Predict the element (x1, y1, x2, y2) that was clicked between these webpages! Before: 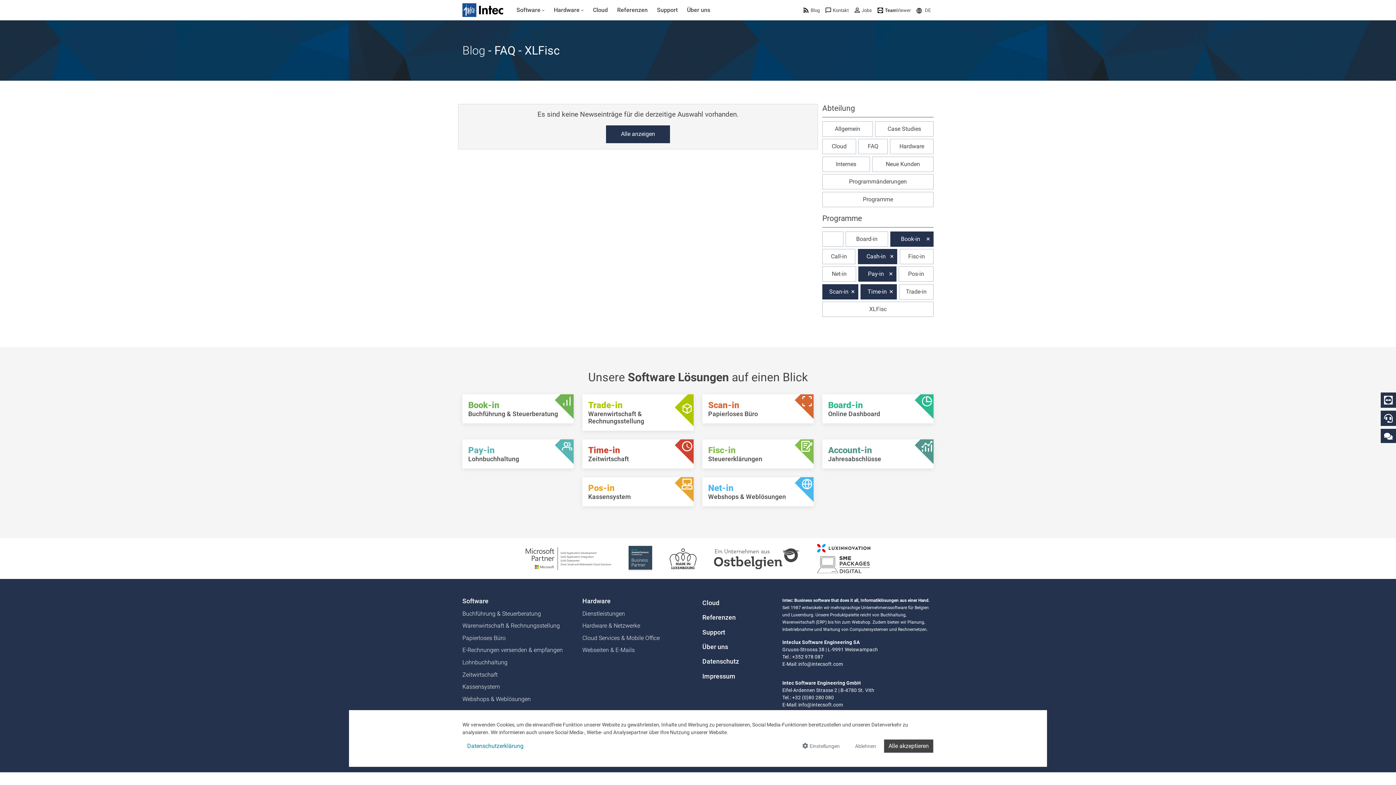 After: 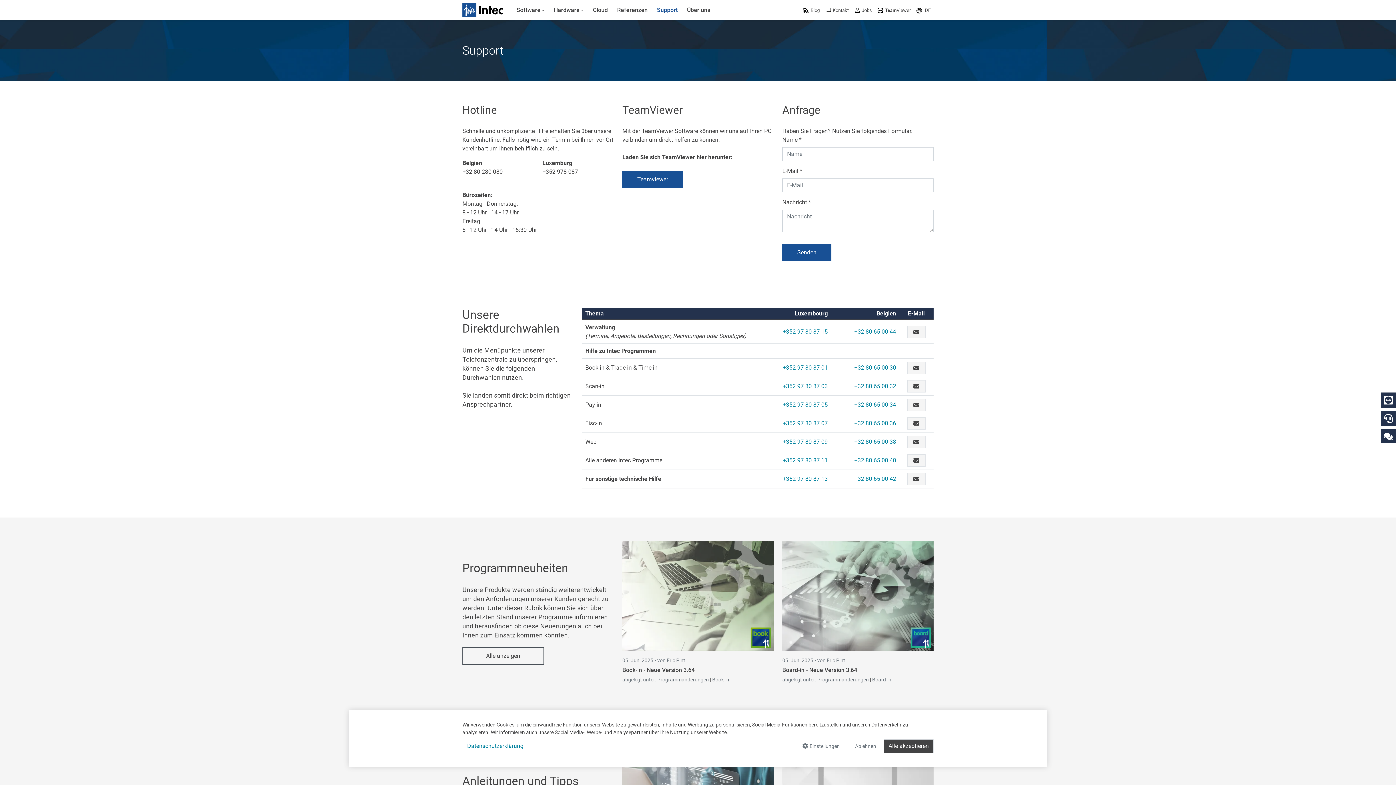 Action: label: Support bbox: (702, 626, 773, 639)